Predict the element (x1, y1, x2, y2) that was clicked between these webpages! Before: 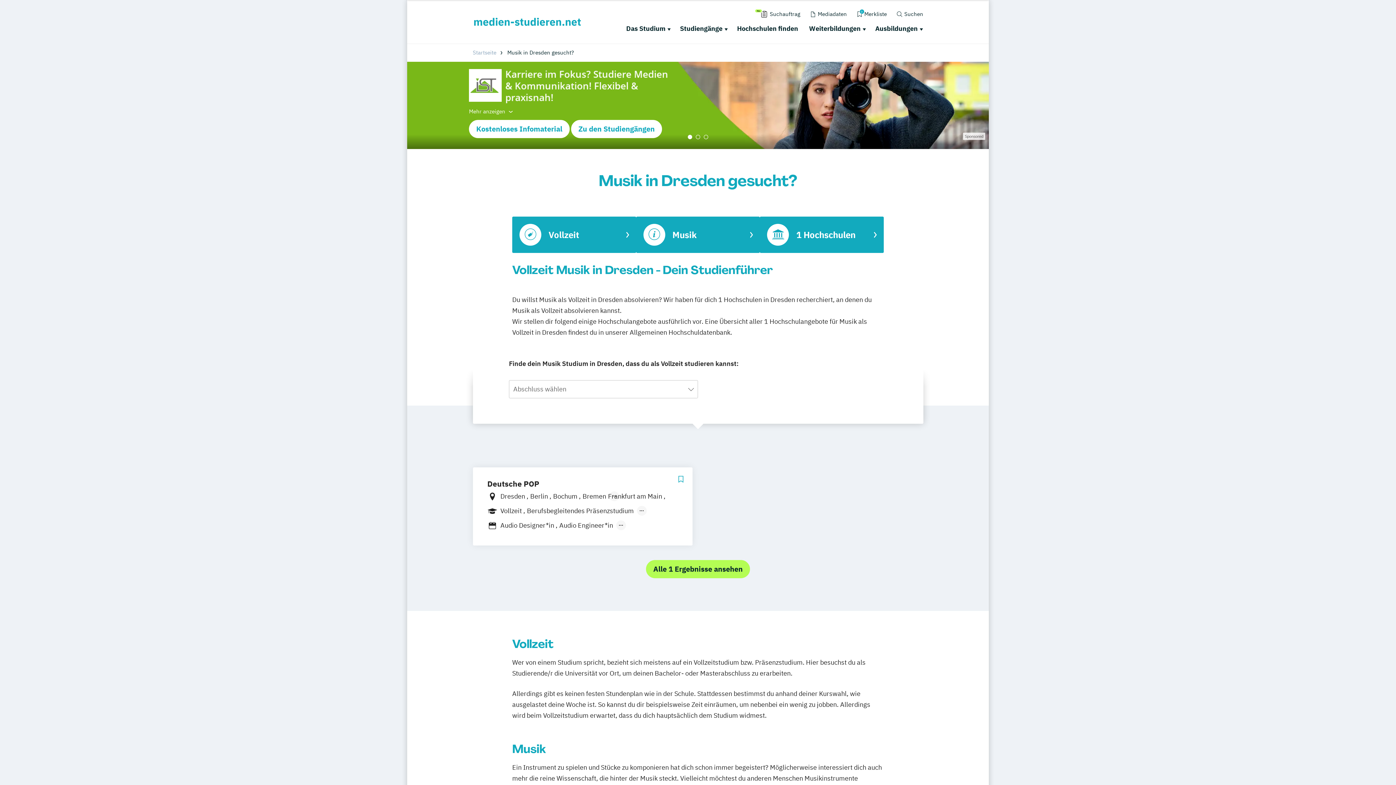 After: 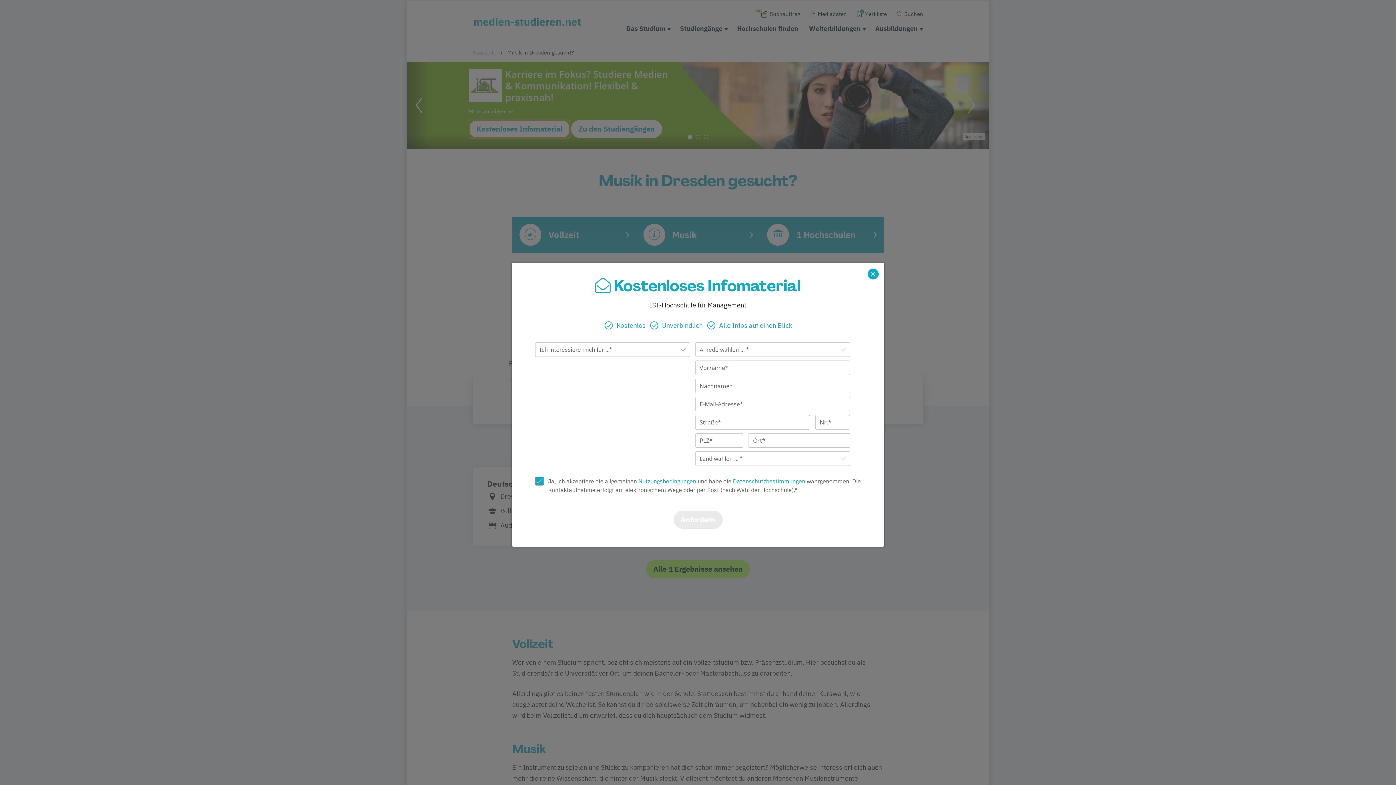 Action: bbox: (469, 120, 569, 138) label: Kostenloses Infomaterial